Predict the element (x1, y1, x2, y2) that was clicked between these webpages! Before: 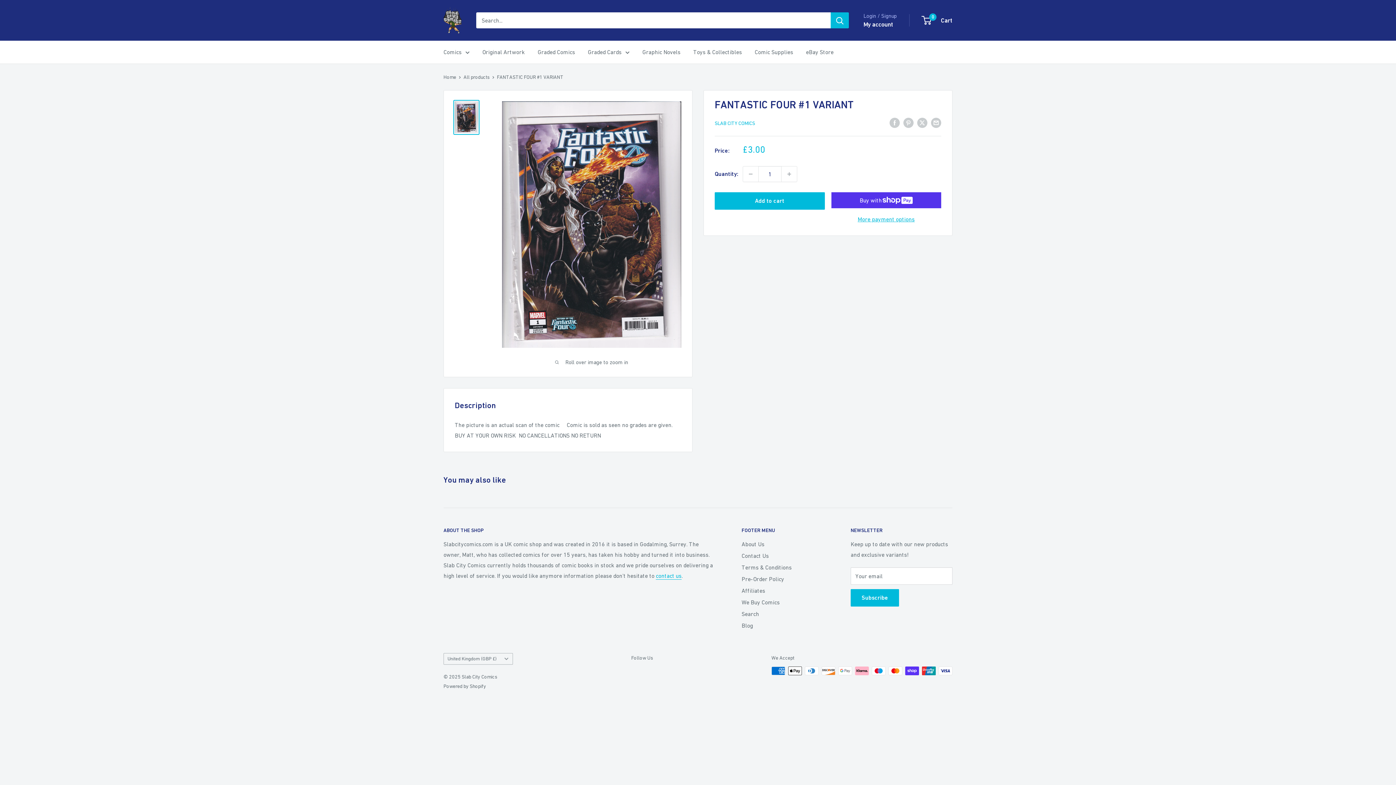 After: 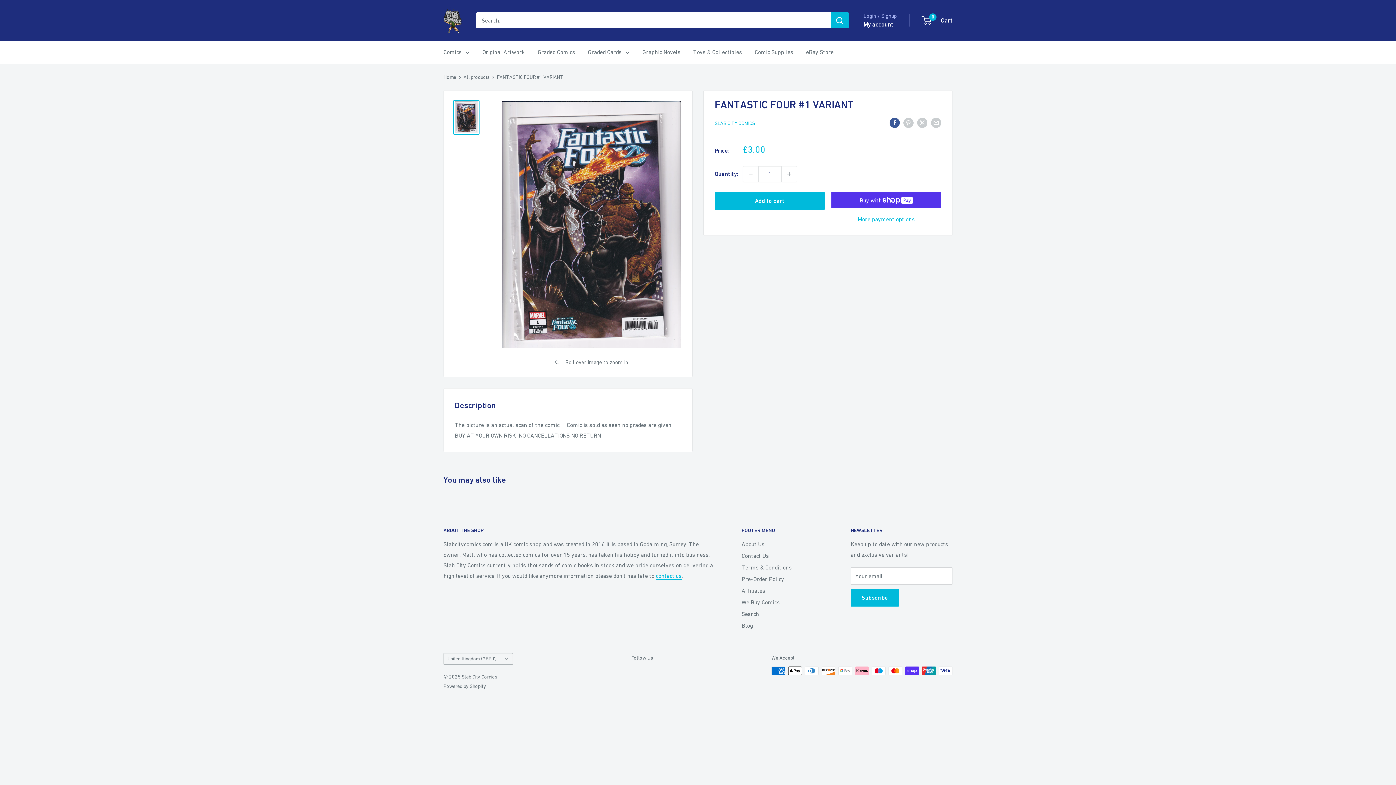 Action: label: Share on Facebook bbox: (889, 117, 900, 128)